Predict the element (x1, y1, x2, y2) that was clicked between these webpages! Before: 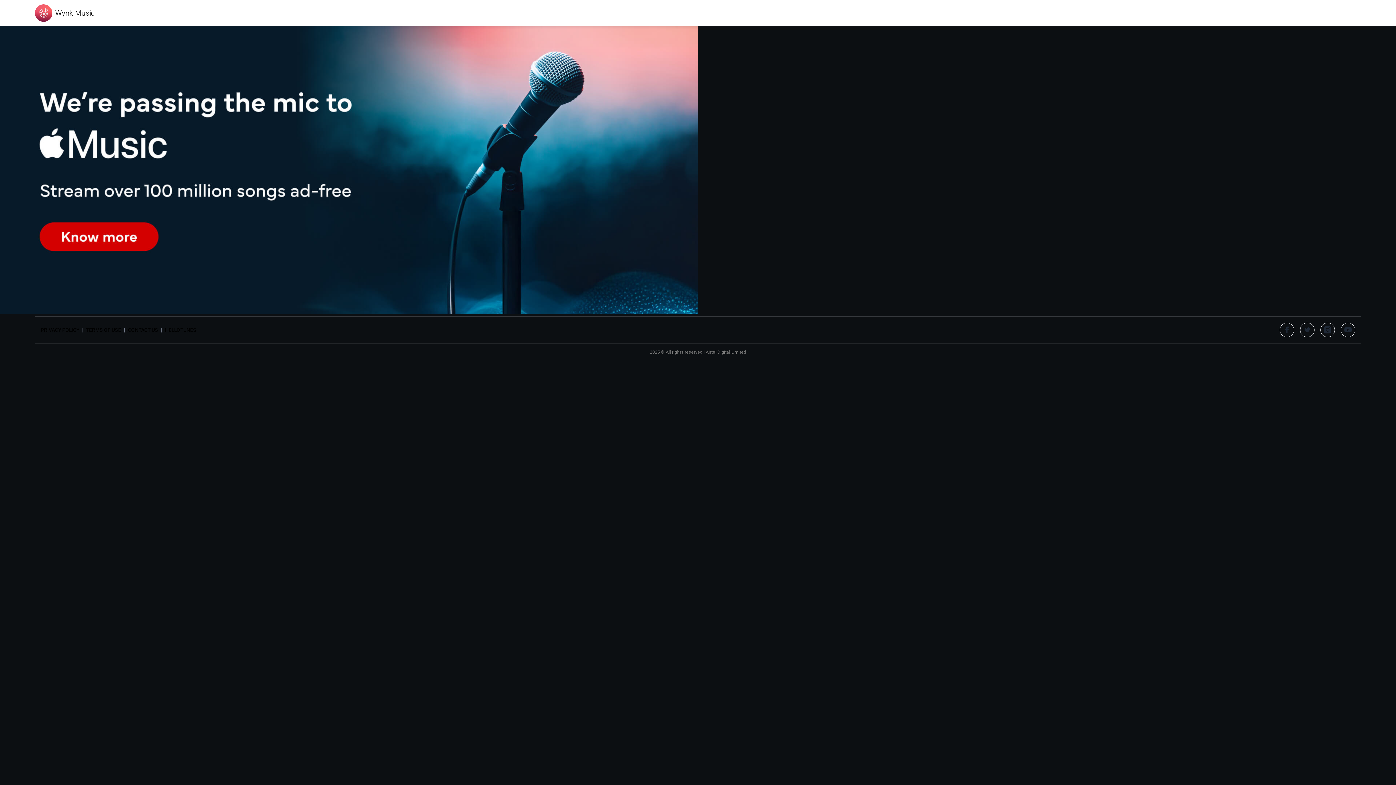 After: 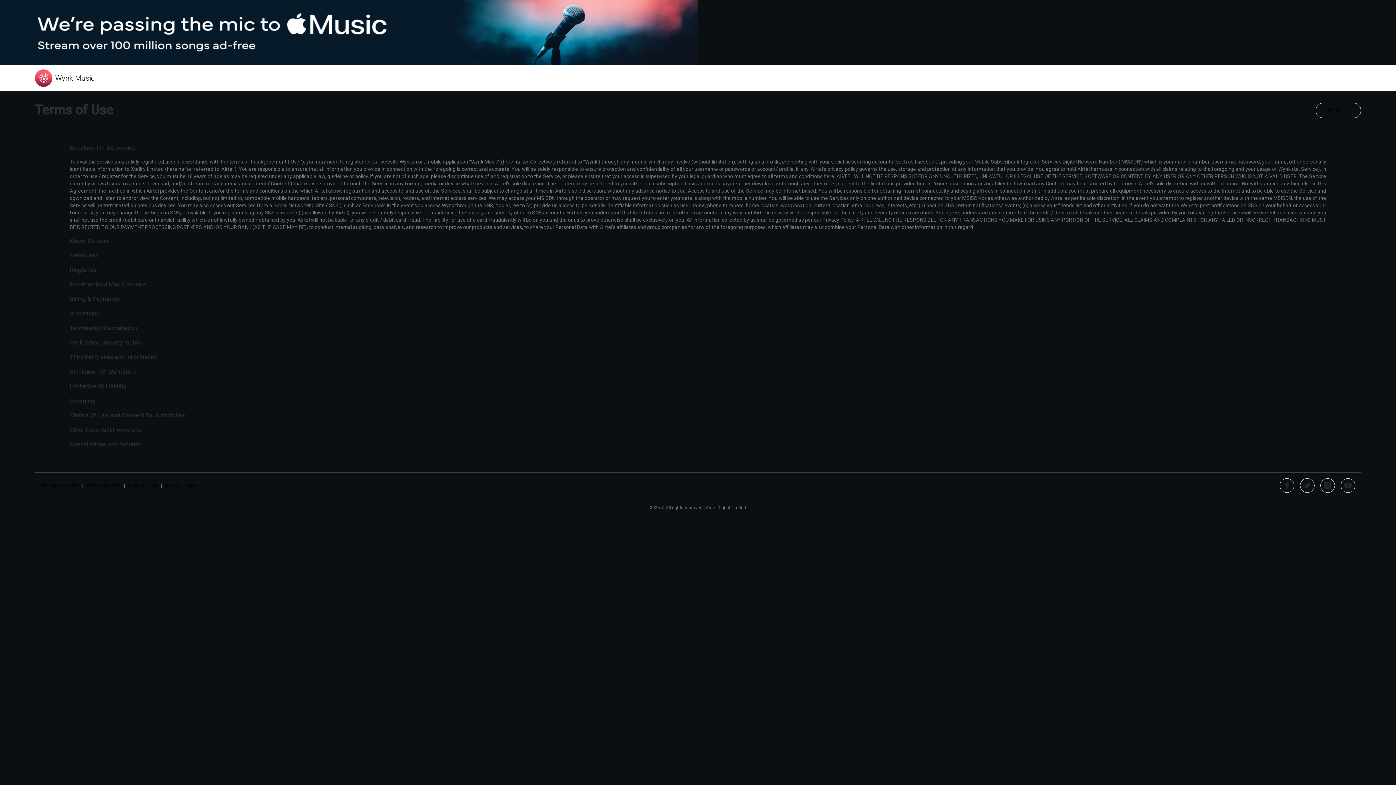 Action: label: TERMS OF USE bbox: (86, 326, 121, 333)